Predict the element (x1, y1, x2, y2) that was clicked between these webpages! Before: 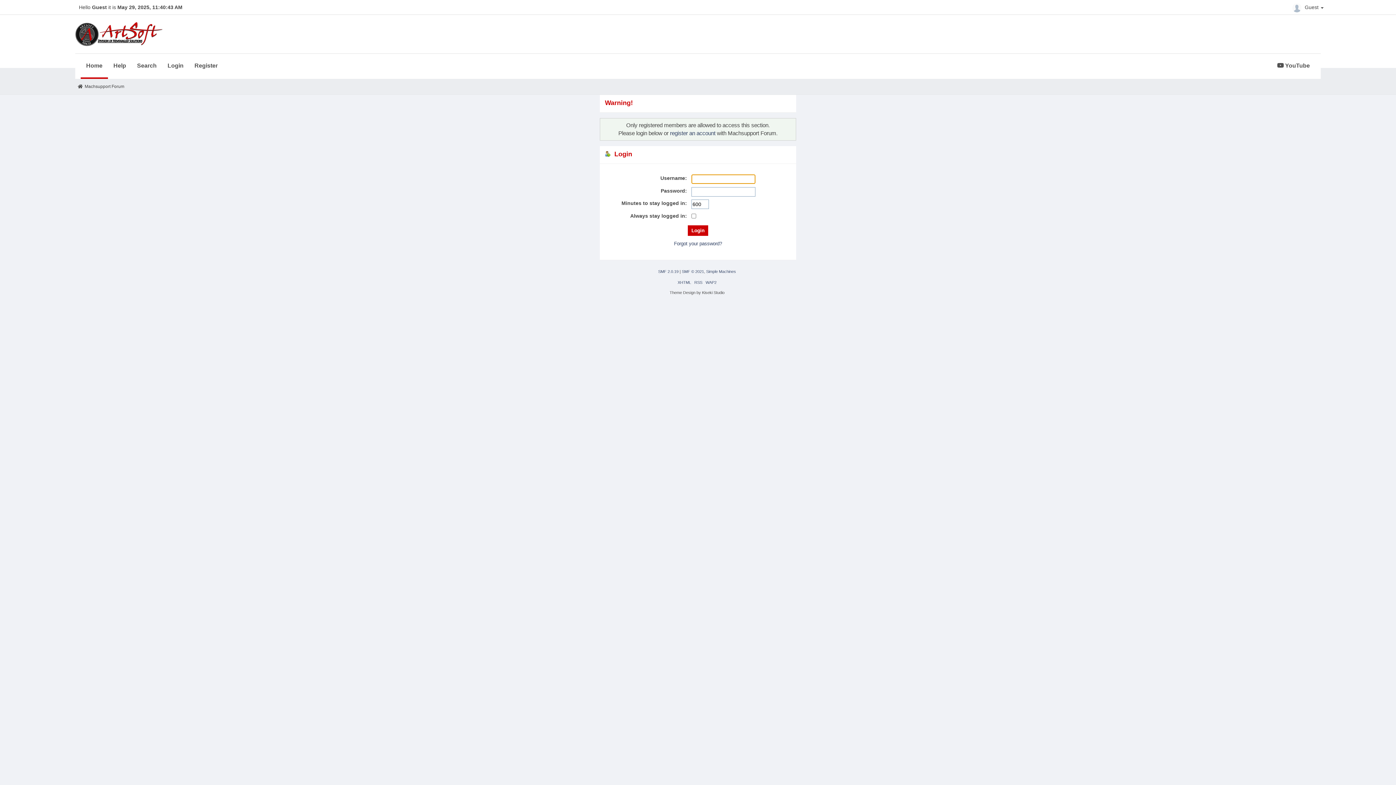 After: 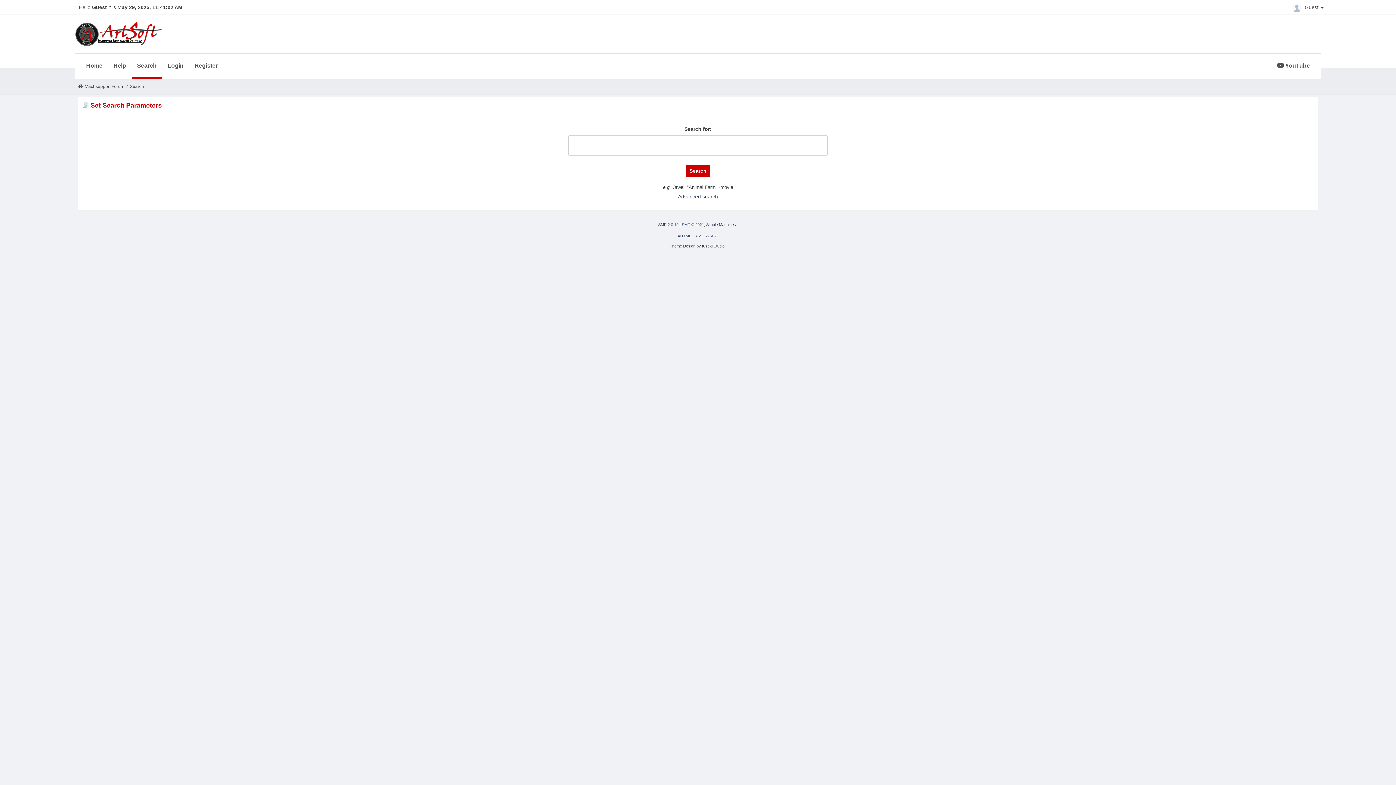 Action: label: Search bbox: (131, 53, 162, 77)